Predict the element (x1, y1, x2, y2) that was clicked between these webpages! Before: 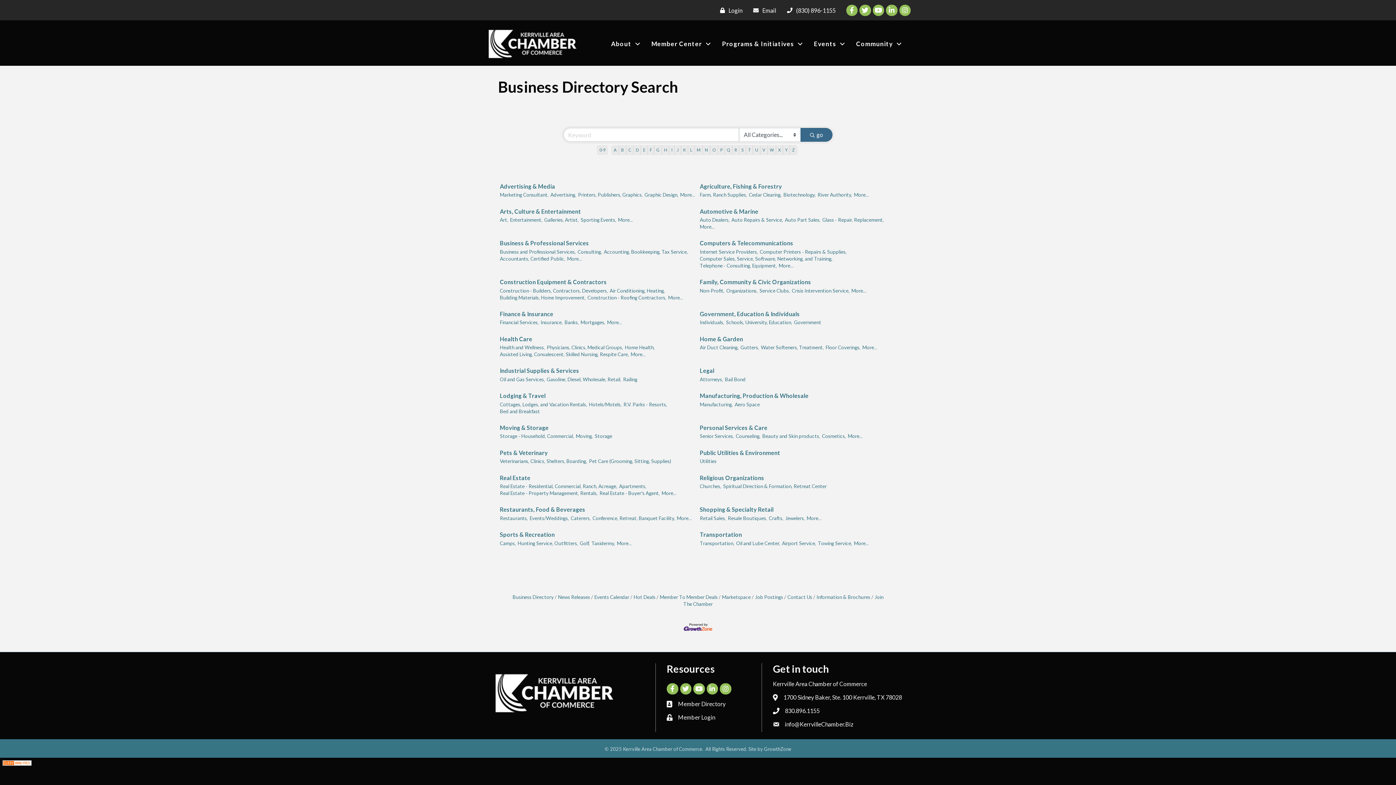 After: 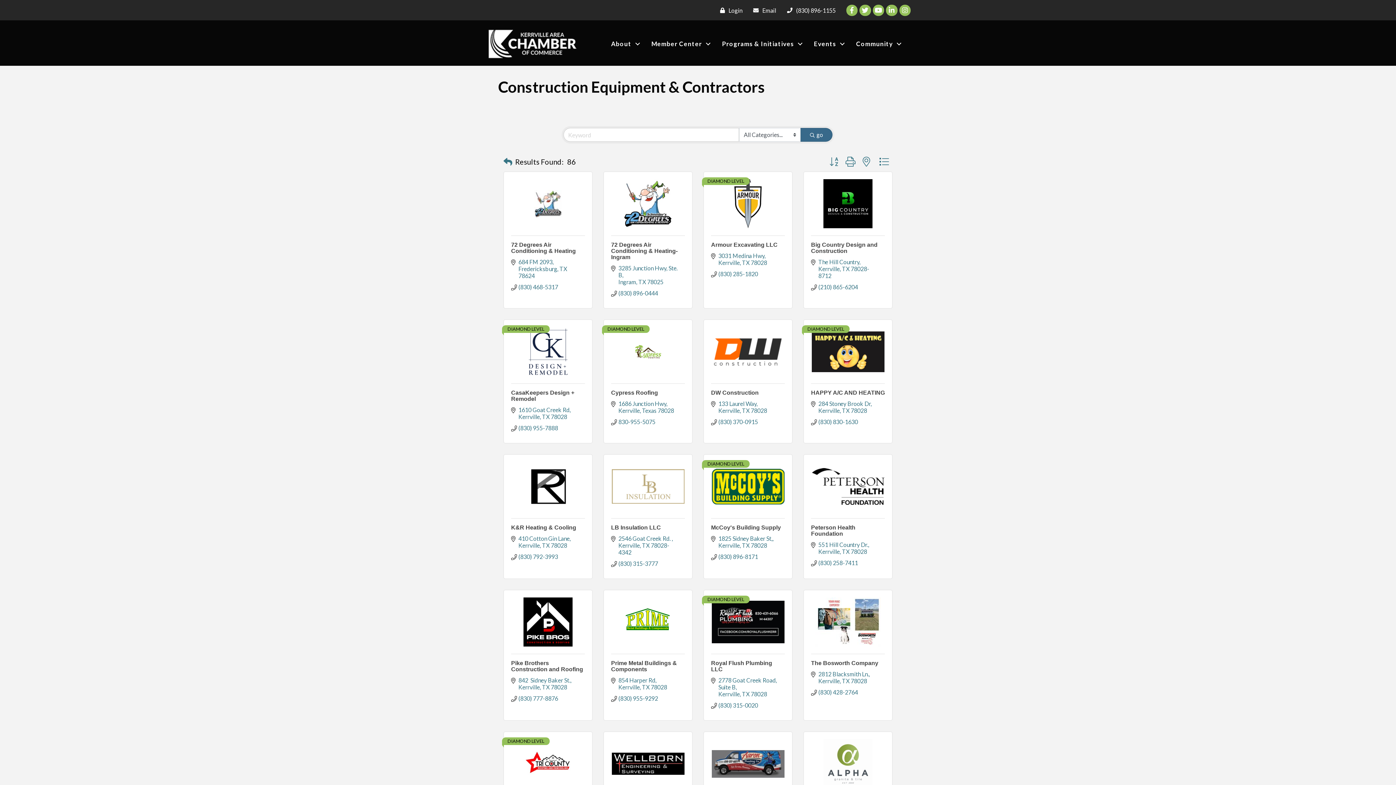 Action: label: Construction Equipment & Contractors bbox: (500, 277, 606, 286)